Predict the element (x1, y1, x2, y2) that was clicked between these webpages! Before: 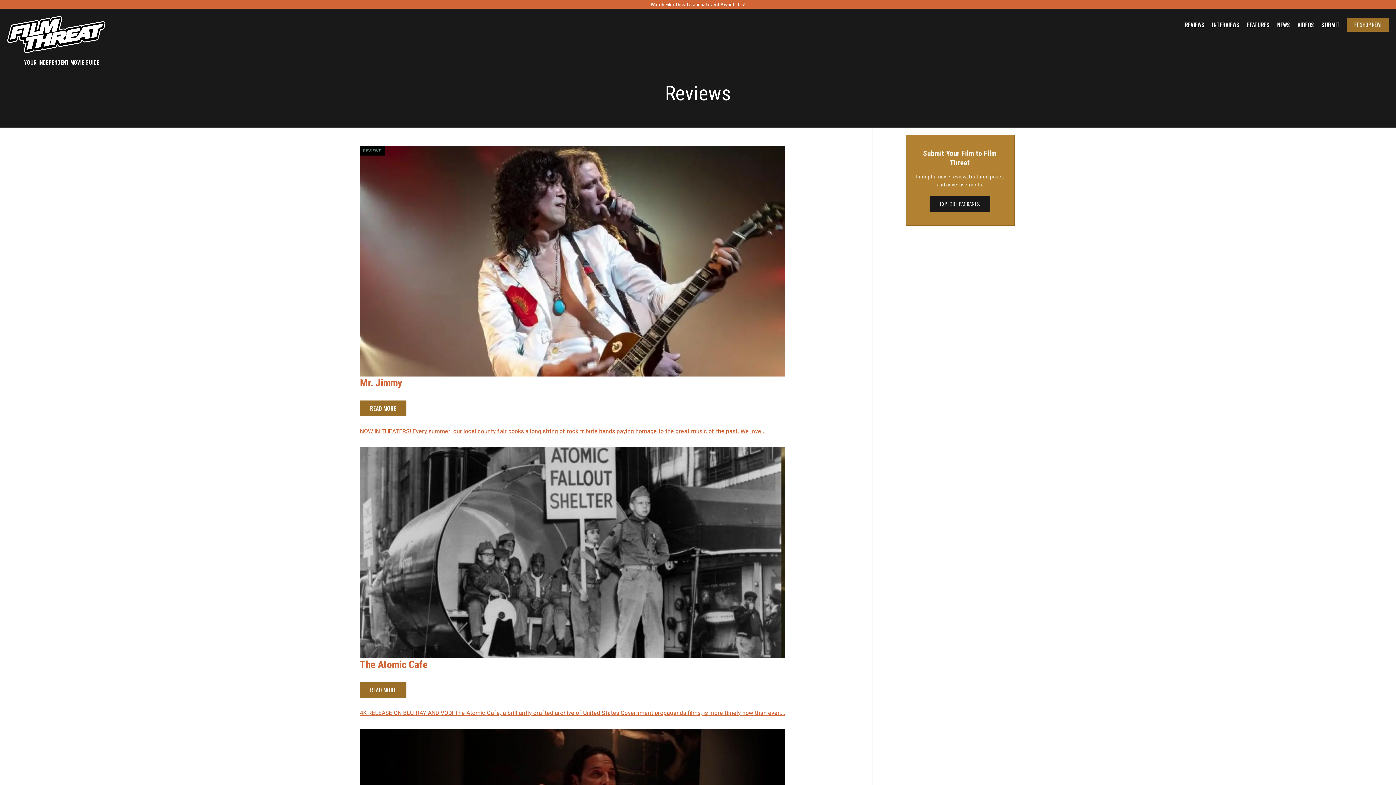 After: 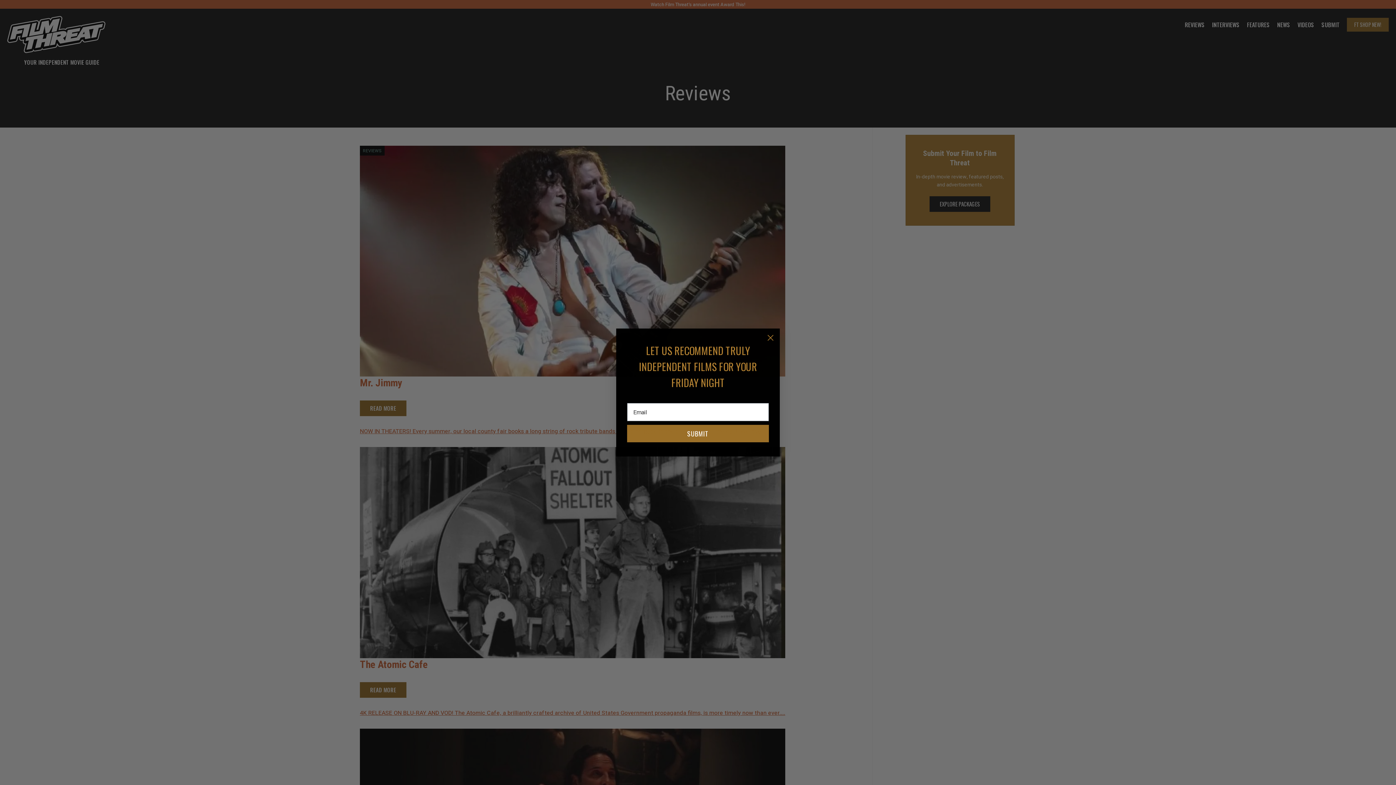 Action: label: SUBMIT bbox: (1321, 21, 1340, 27)